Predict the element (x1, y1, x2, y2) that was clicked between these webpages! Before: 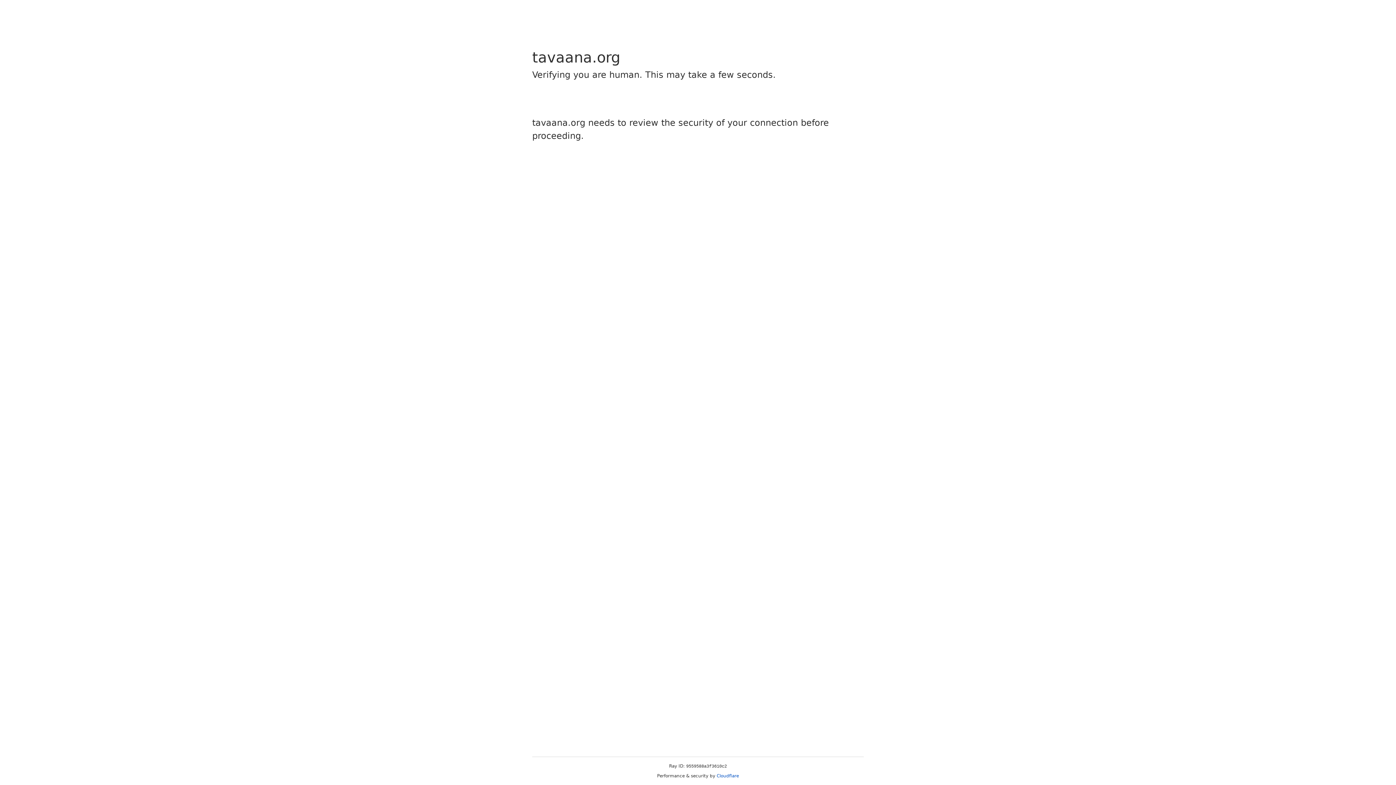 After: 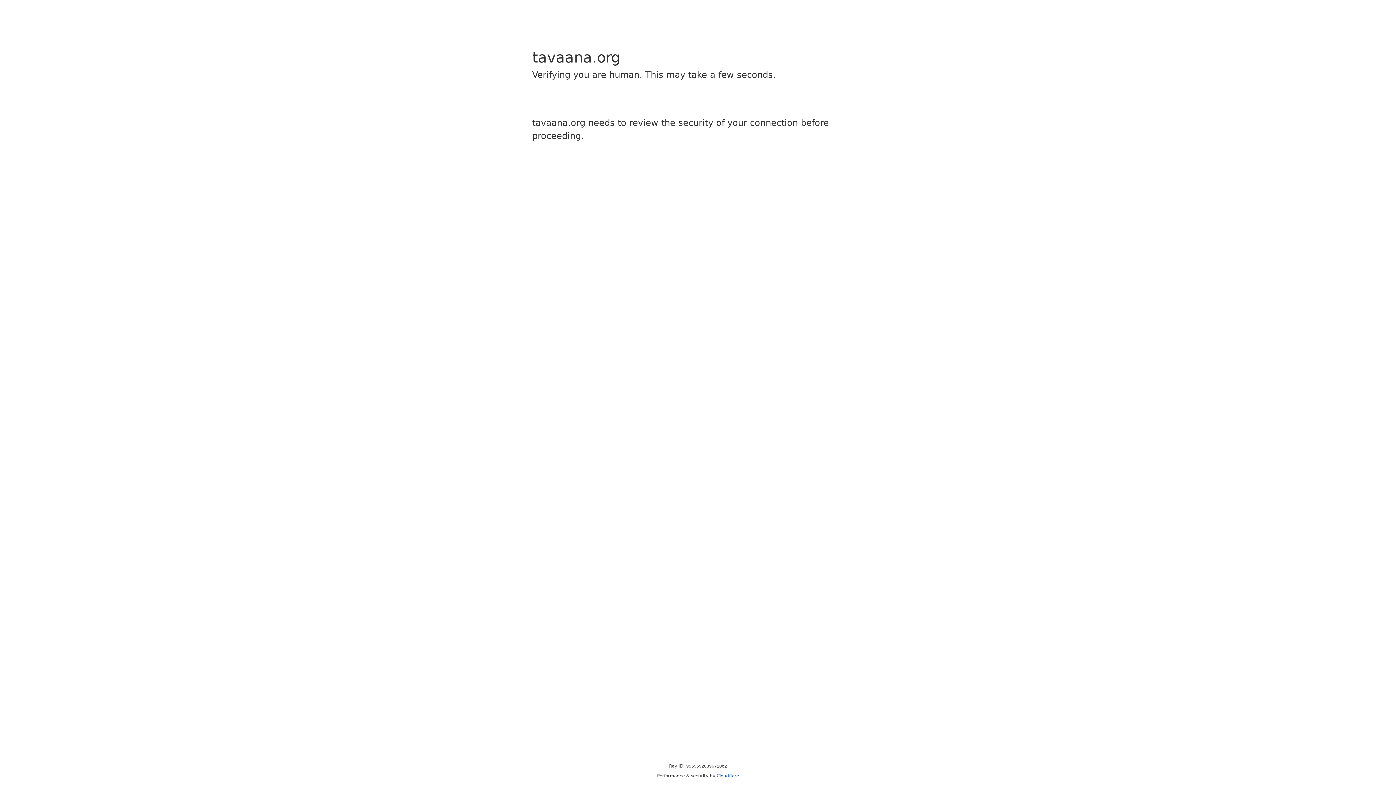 Action: bbox: (716, 773, 739, 778) label: Cloudflare